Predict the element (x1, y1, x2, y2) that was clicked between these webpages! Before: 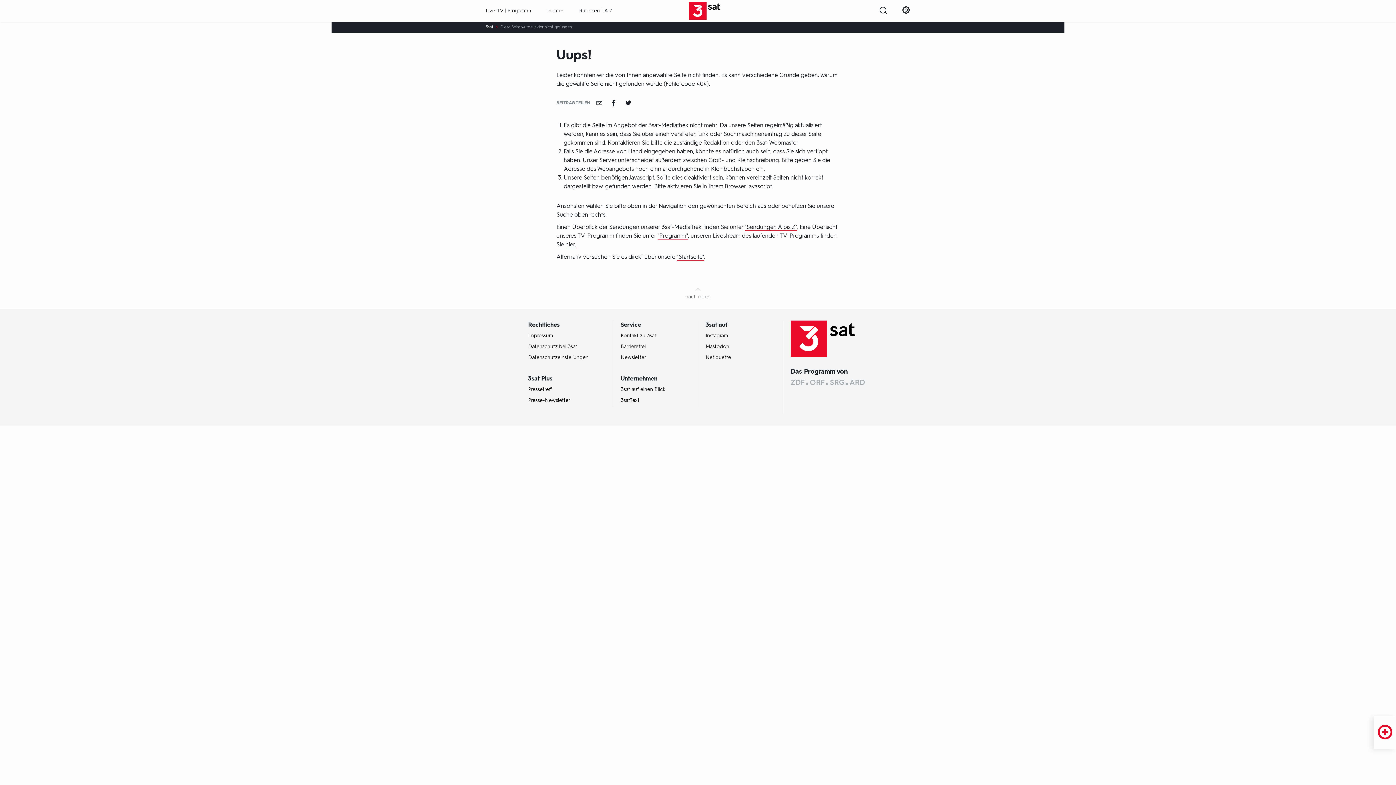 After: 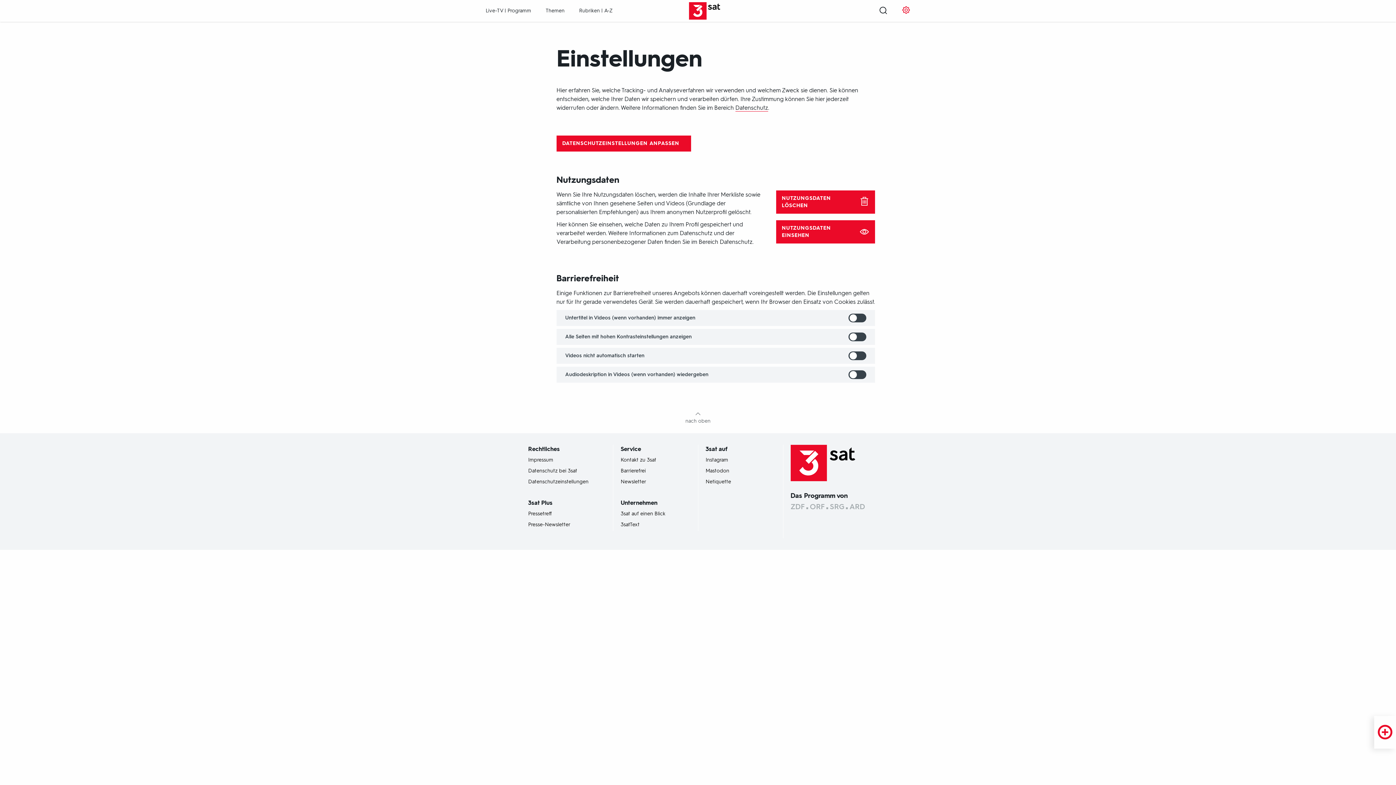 Action: bbox: (901, 2, 910, 19)